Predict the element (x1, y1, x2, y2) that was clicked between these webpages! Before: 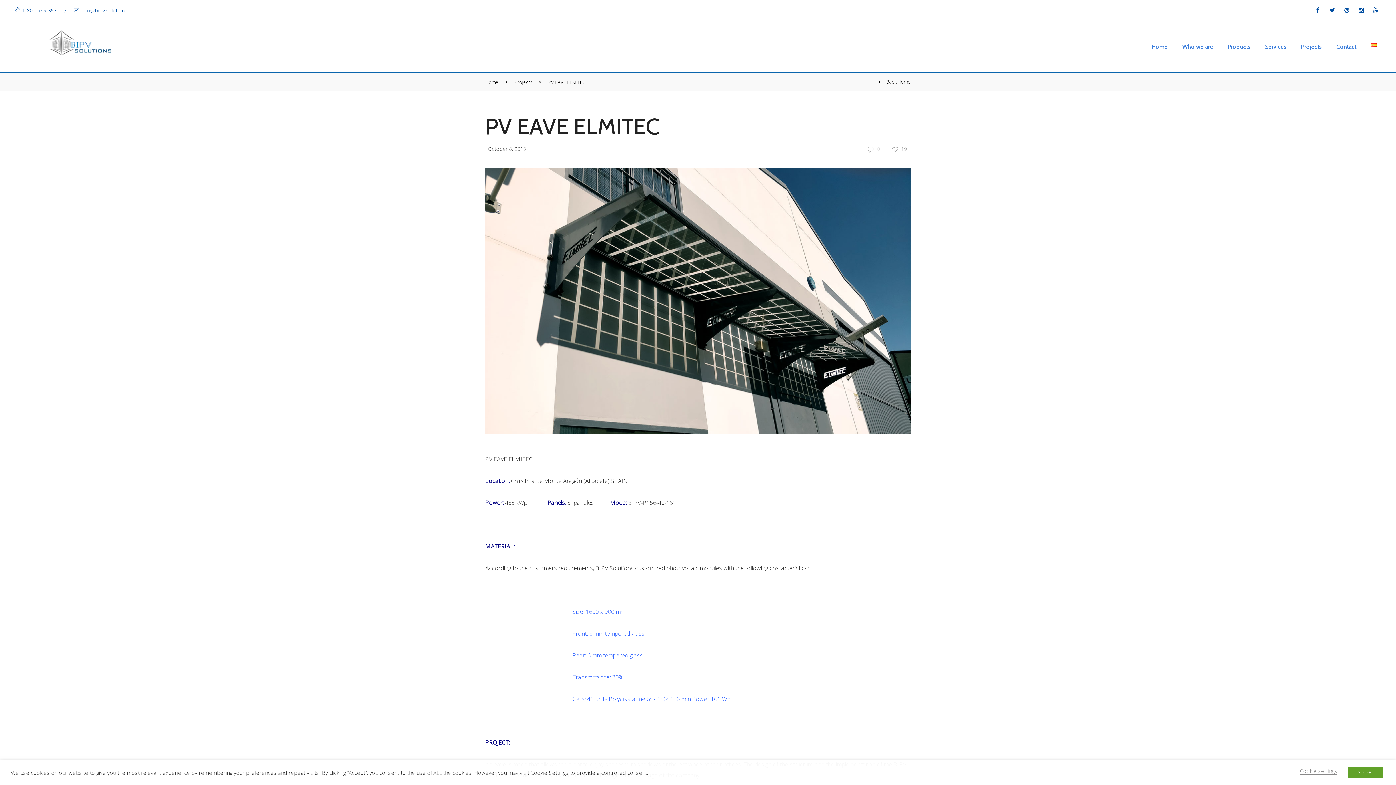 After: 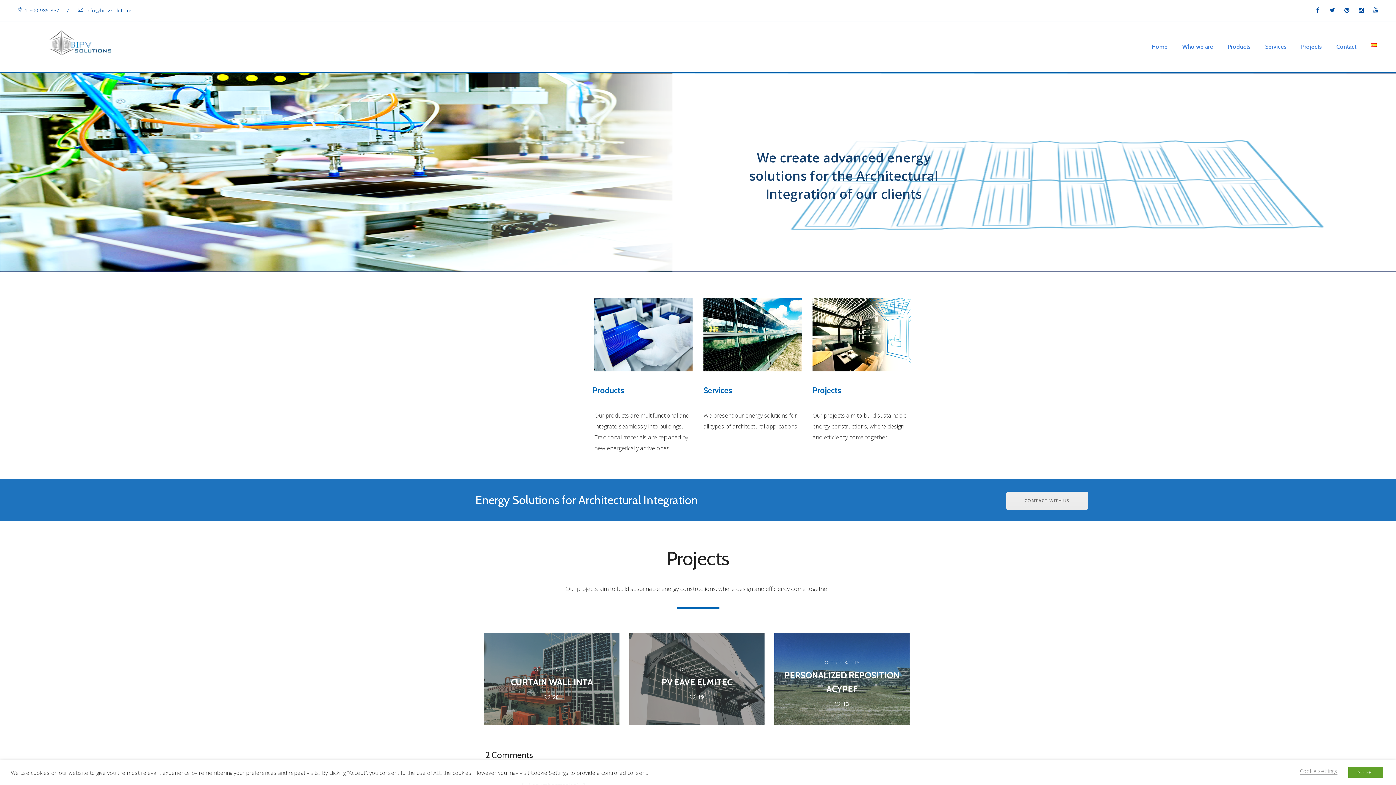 Action: bbox: (46, 28, 111, 65)